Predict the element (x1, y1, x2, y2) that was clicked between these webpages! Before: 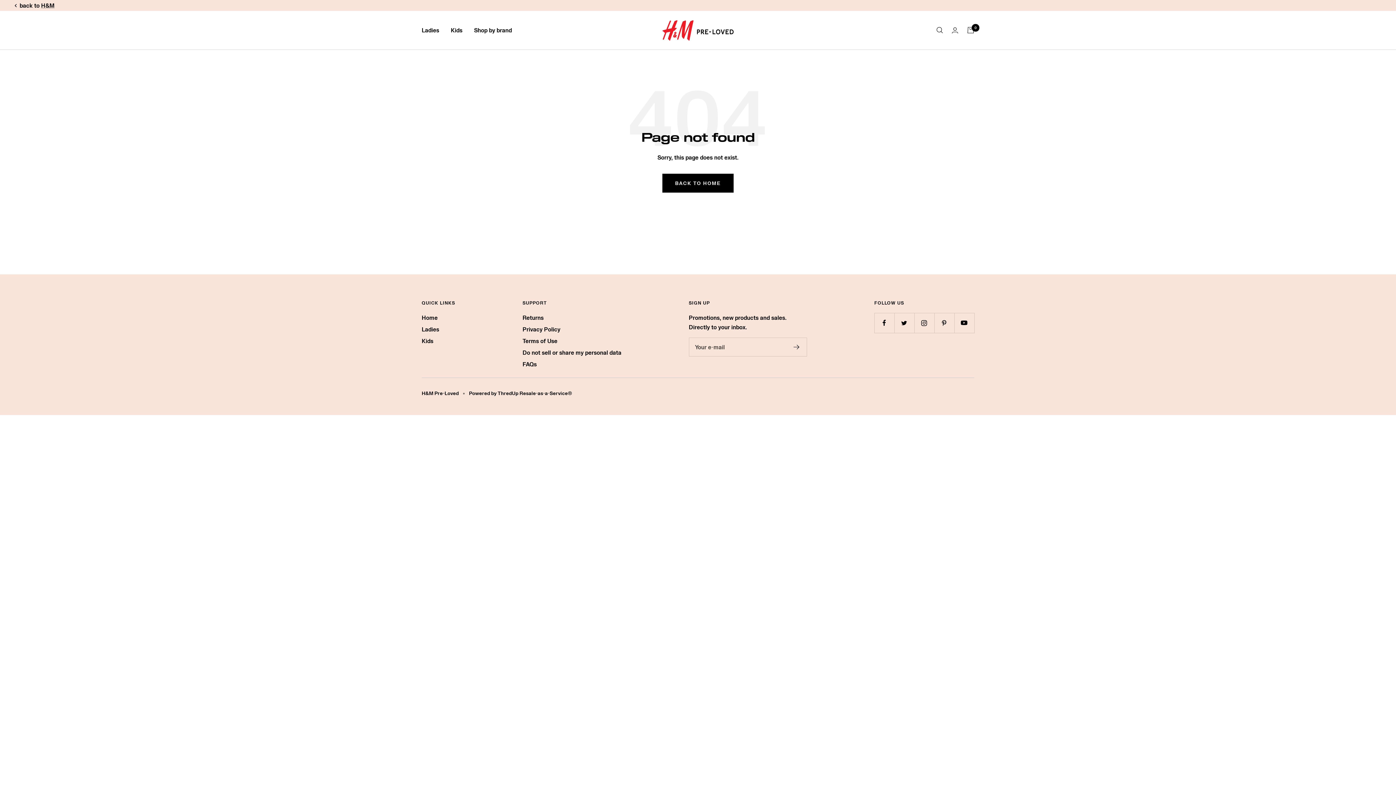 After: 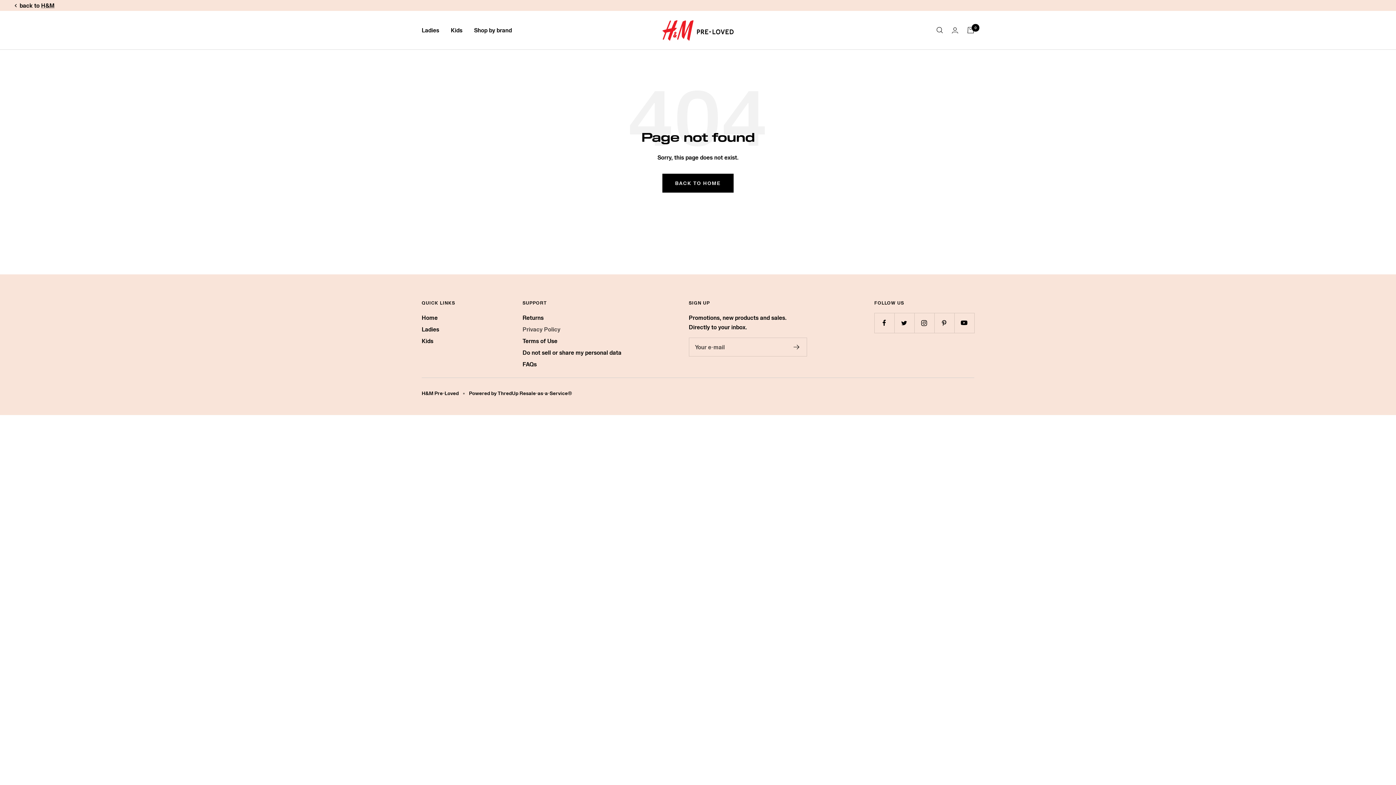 Action: bbox: (522, 324, 560, 334) label: Privacy Policy